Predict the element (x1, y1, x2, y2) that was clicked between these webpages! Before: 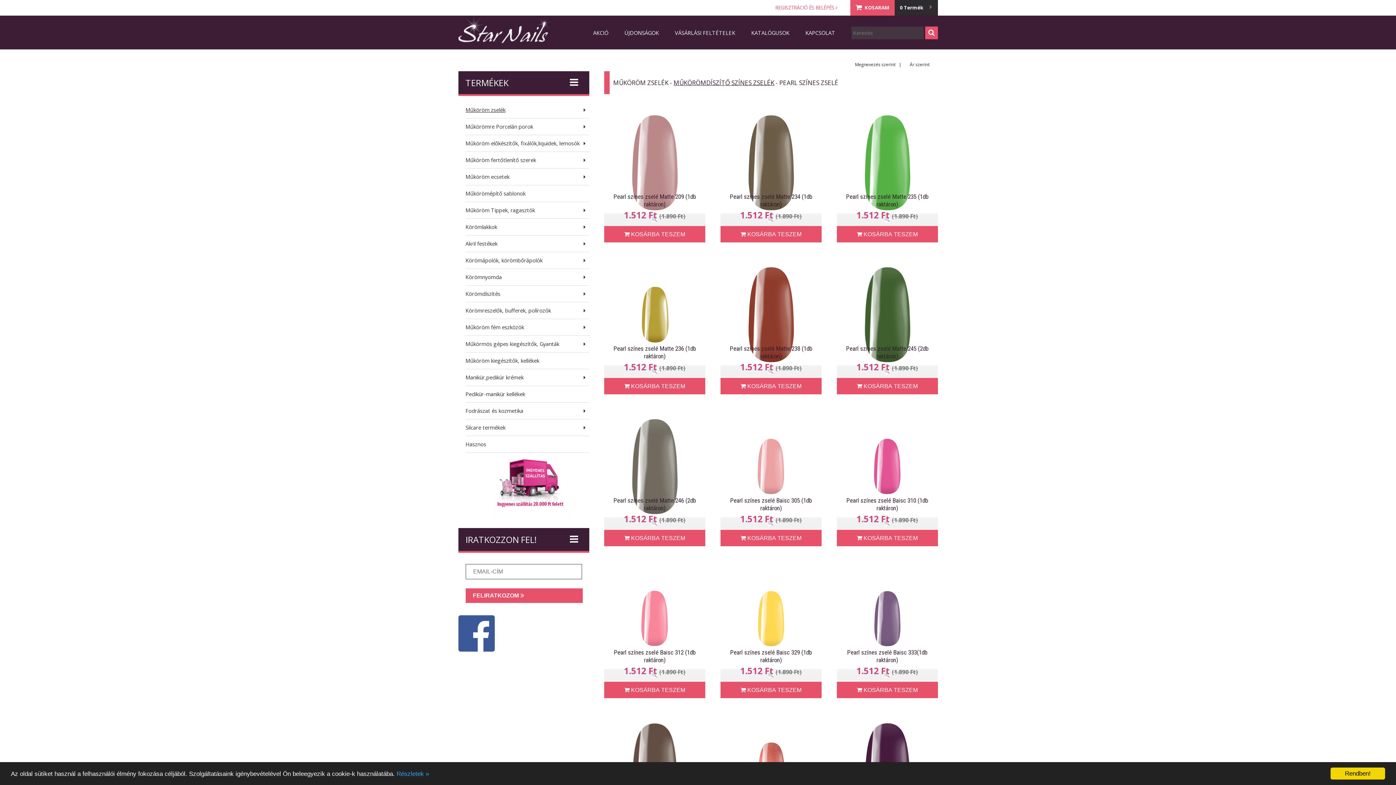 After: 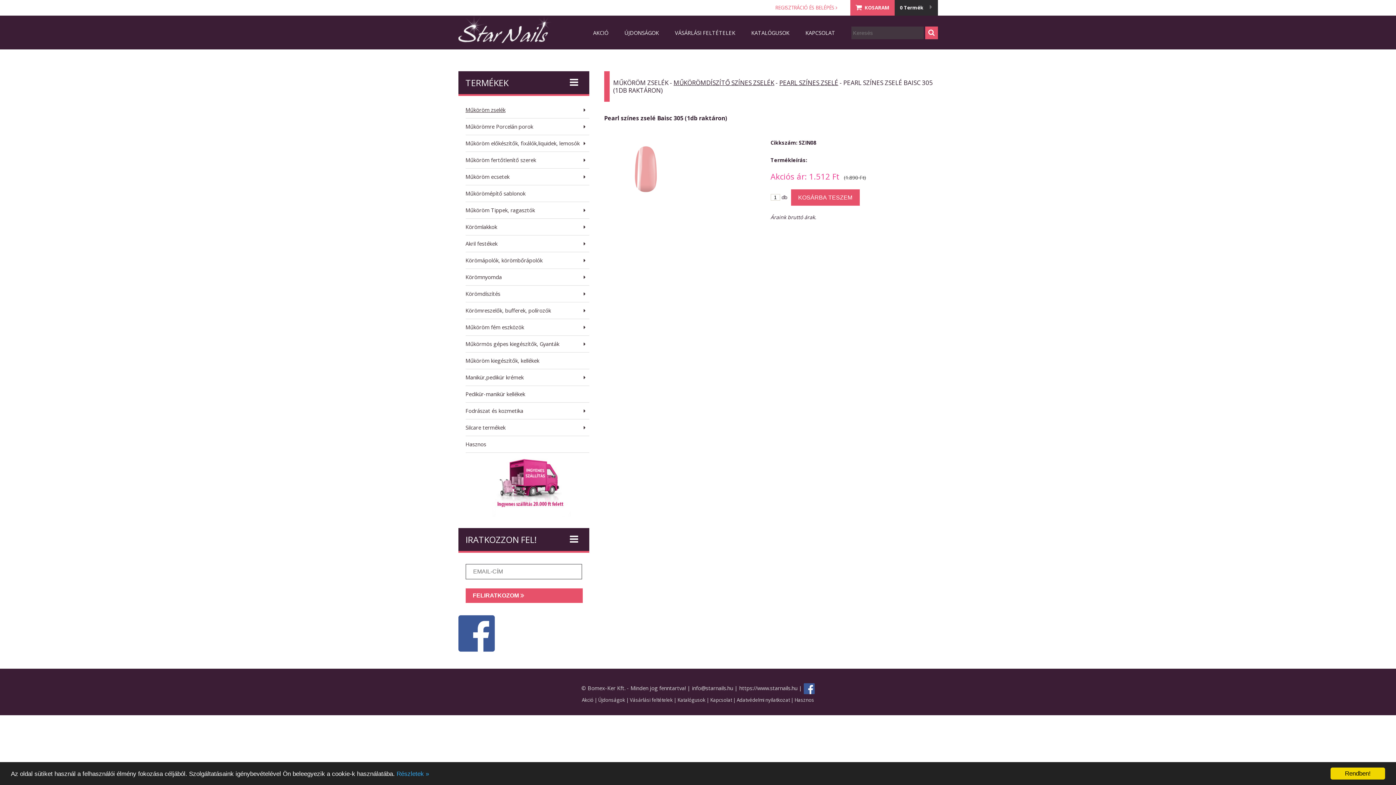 Action: label: Pearl színes zselé Baisc 305 (1db raktáron) bbox: (730, 497, 812, 512)